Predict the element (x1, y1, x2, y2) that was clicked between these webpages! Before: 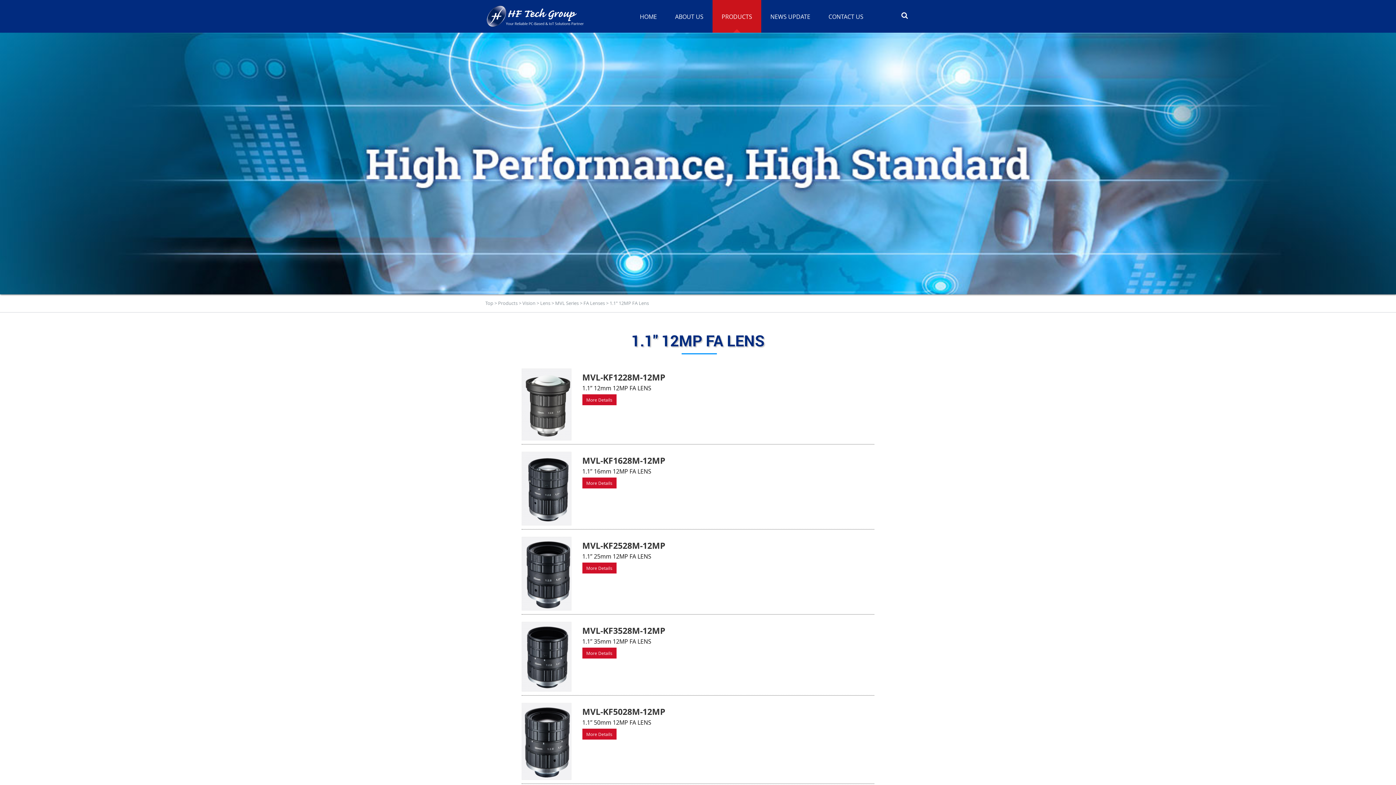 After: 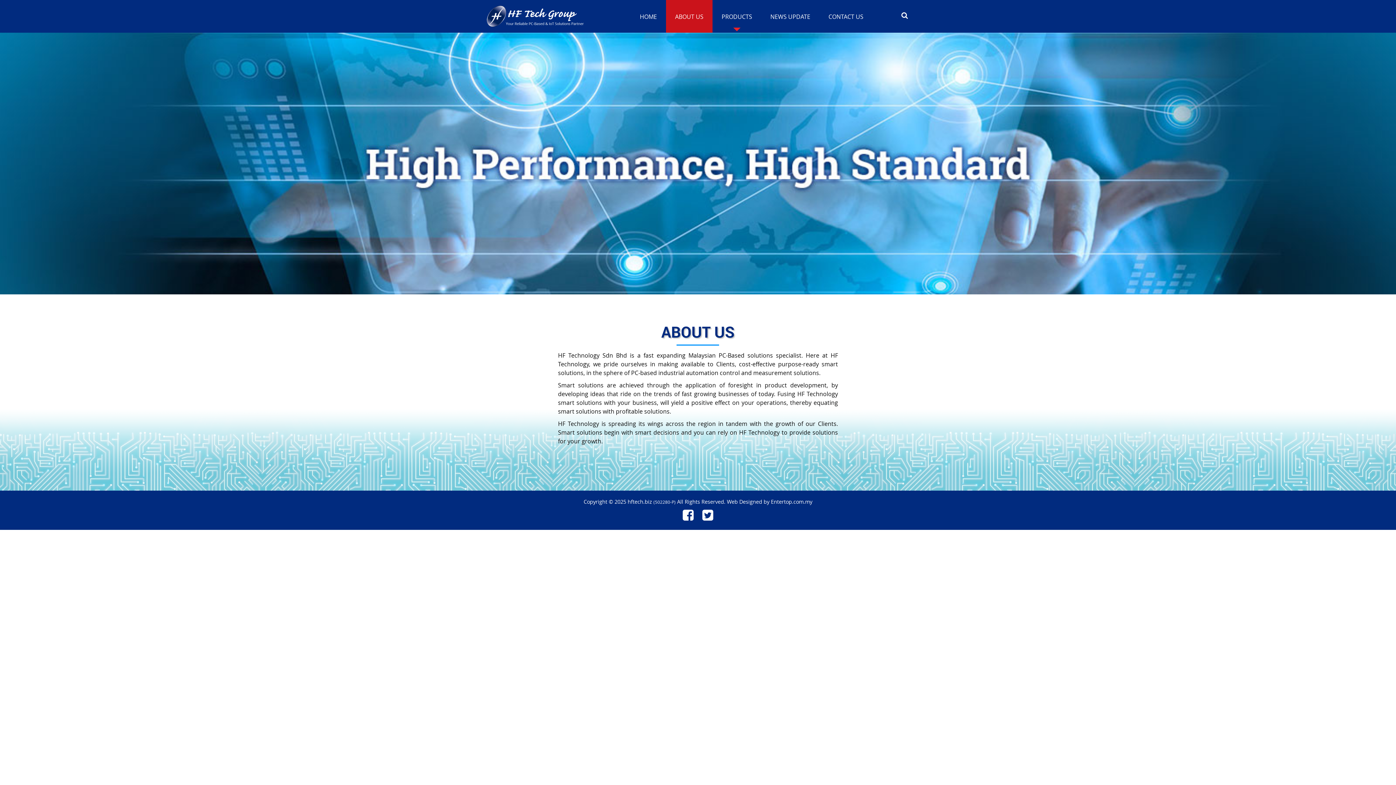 Action: bbox: (671, 0, 707, 32) label: ABOUT US